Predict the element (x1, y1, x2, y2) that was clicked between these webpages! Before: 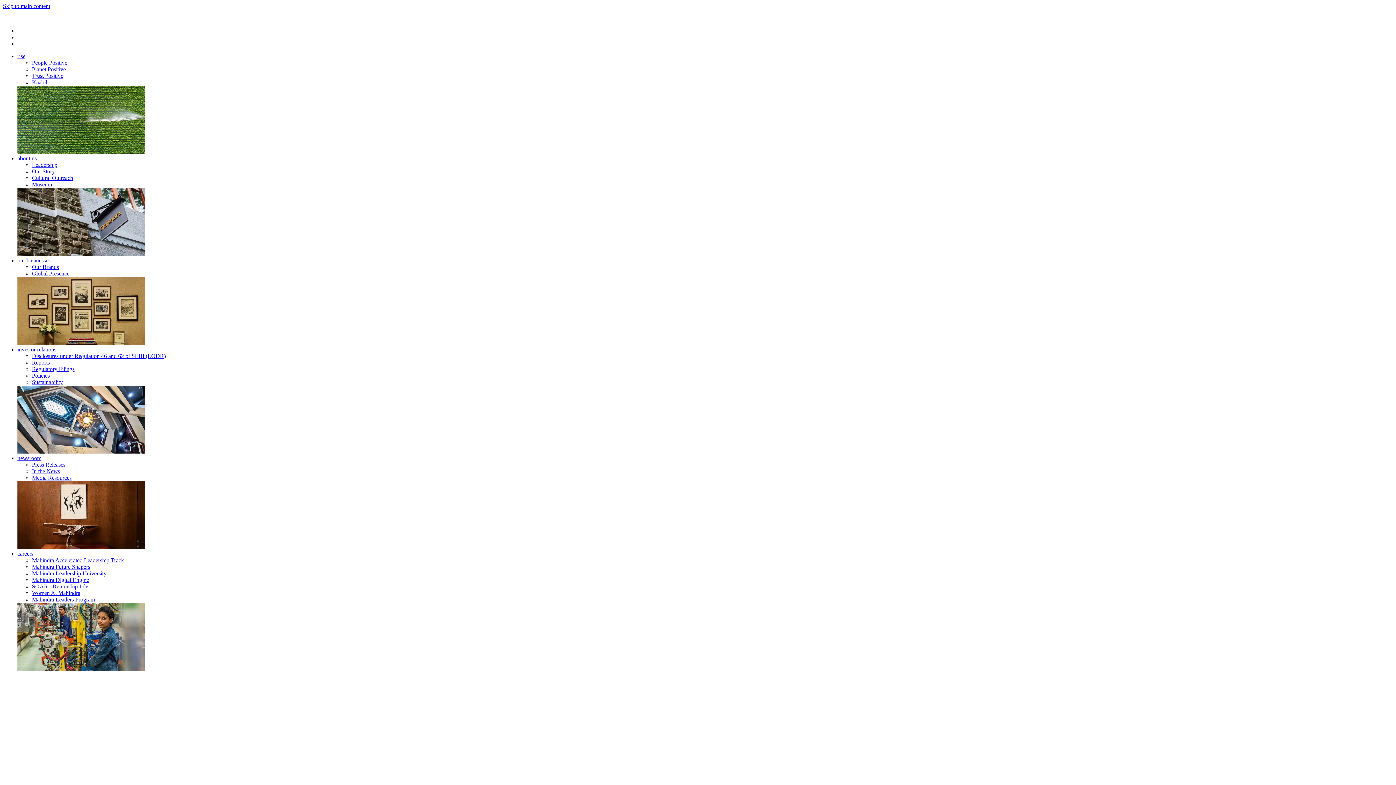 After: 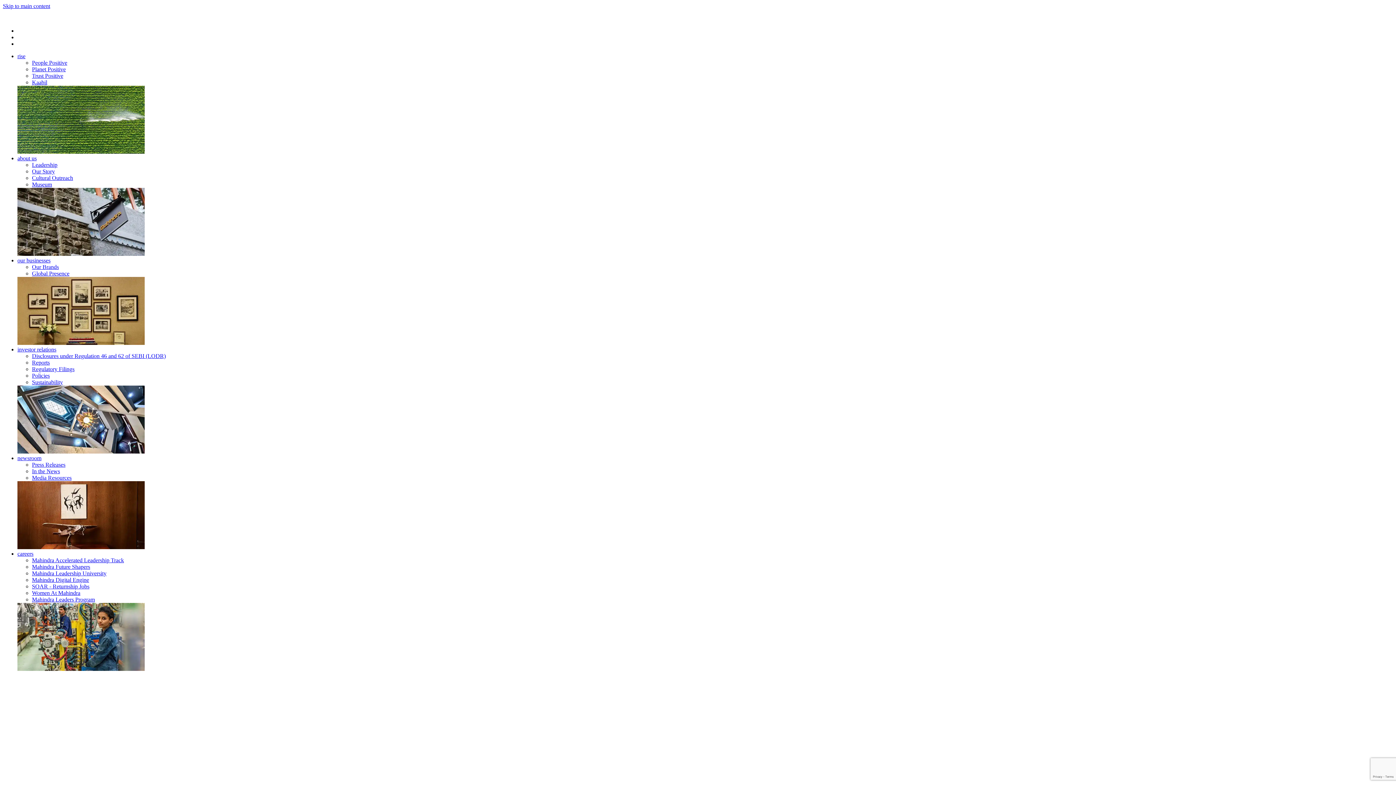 Action: label: newsroom bbox: (17, 455, 41, 461)